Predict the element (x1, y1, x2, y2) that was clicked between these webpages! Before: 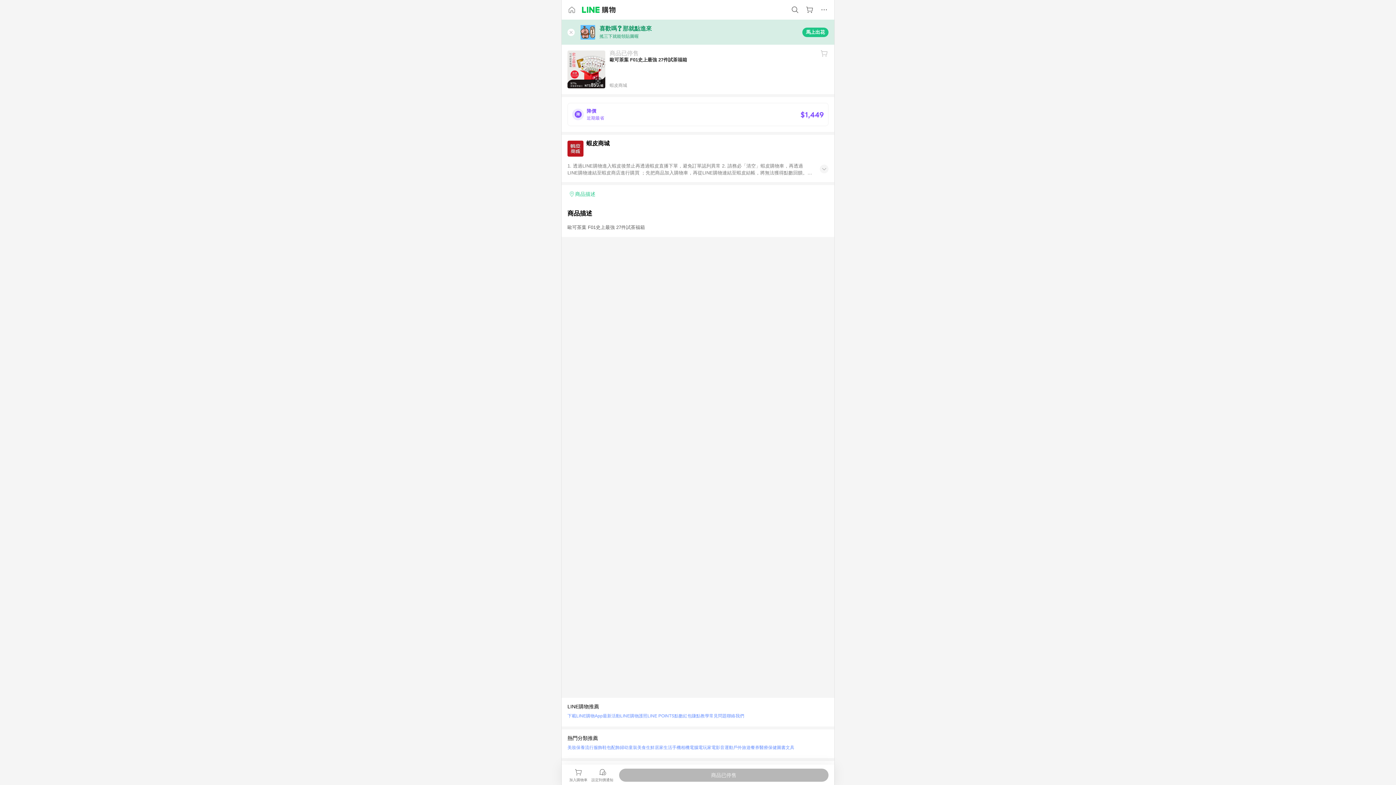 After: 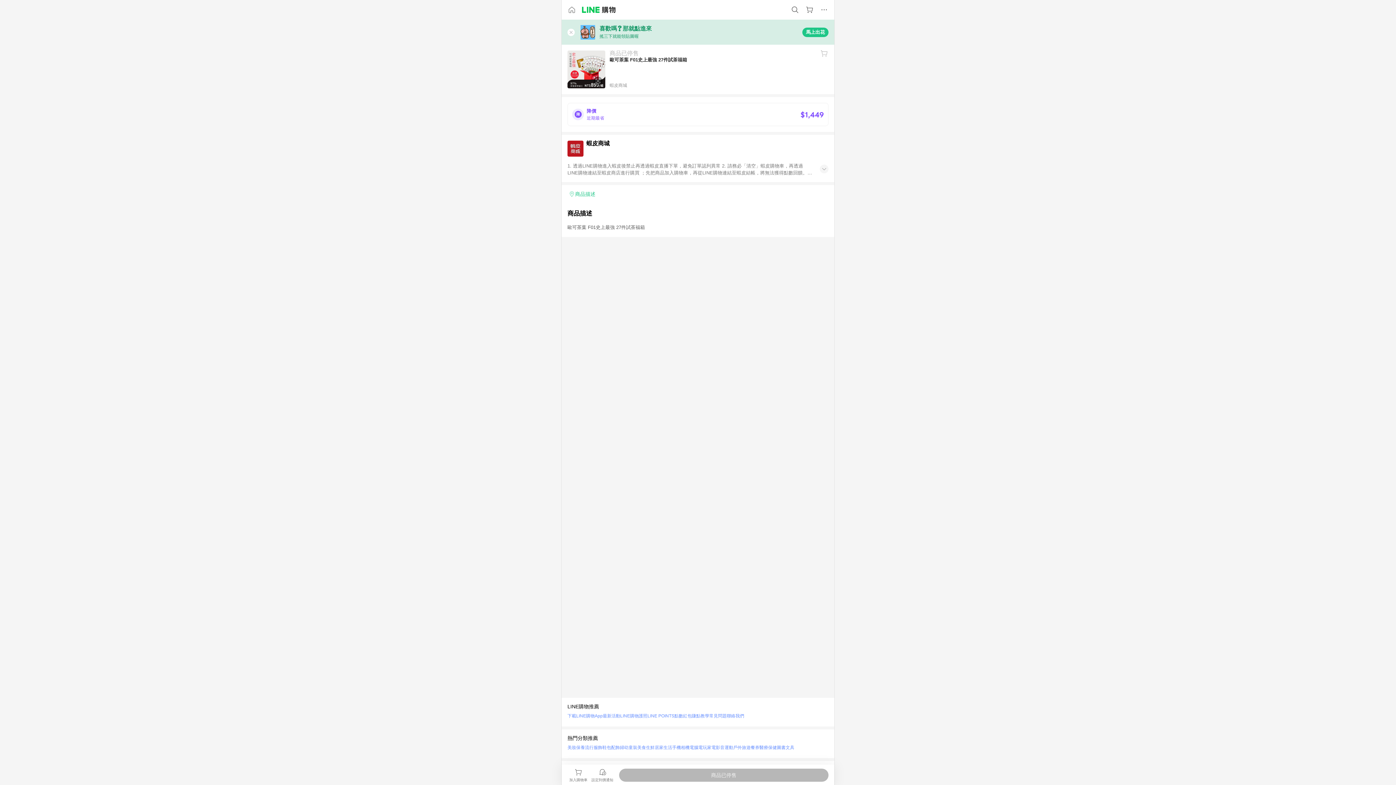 Action: label: 聯絡我們 bbox: (726, 711, 744, 721)